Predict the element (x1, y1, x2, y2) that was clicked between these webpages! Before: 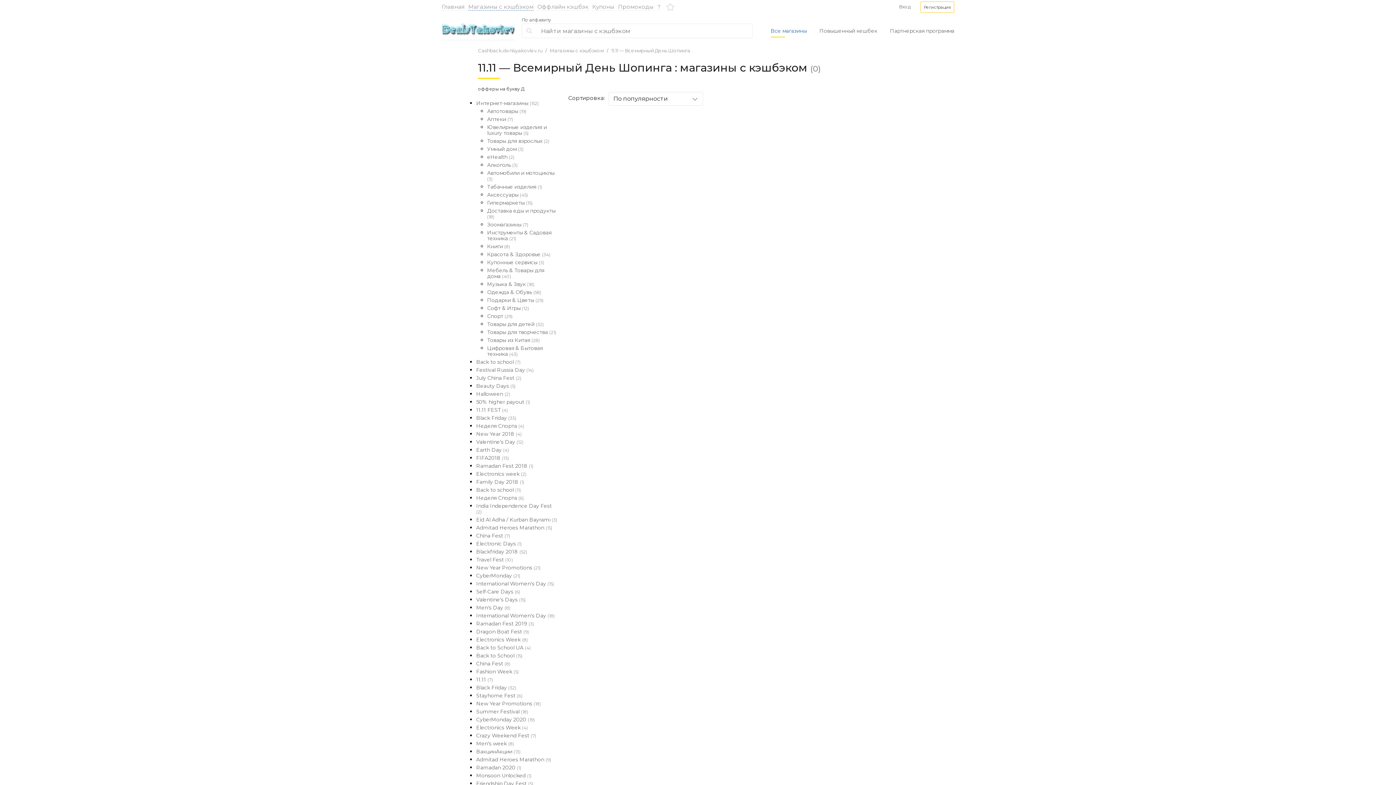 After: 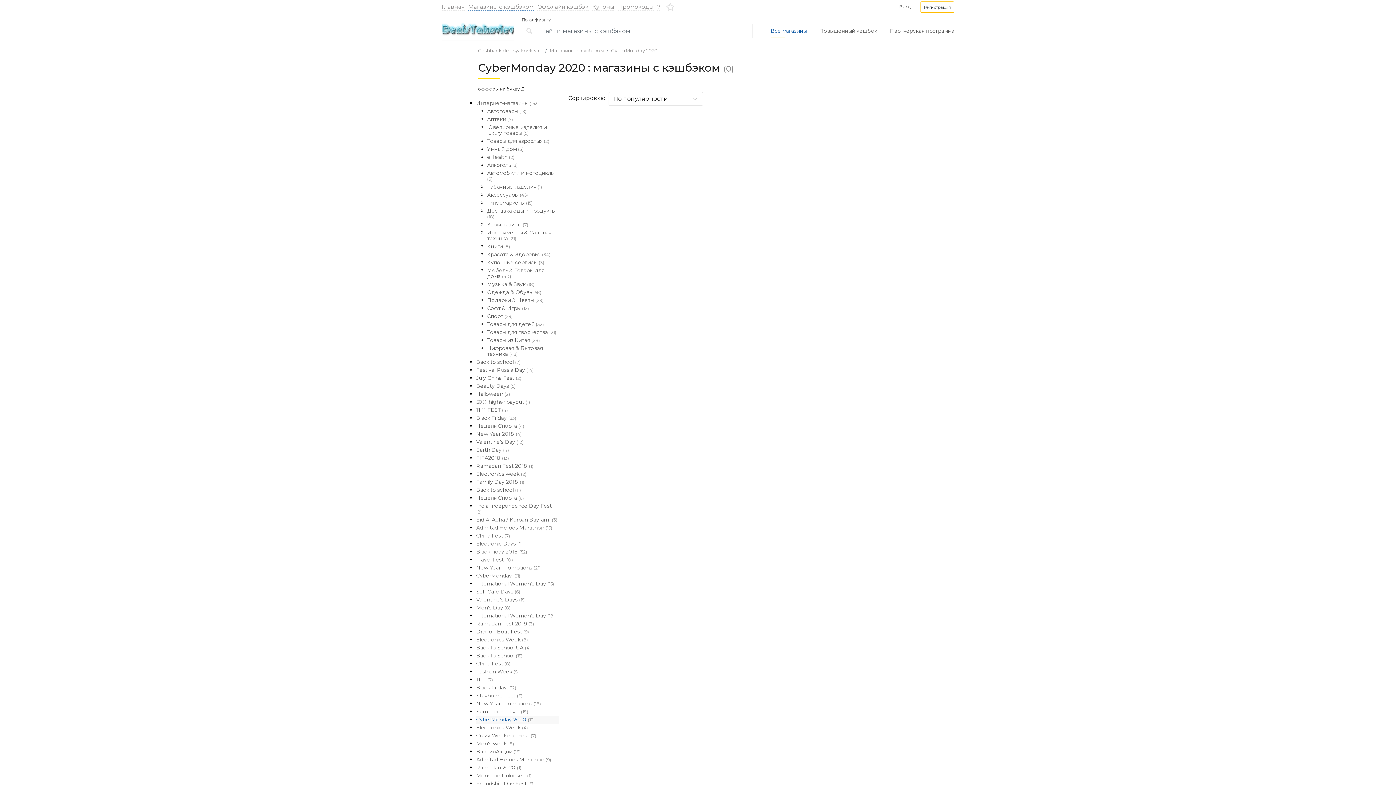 Action: label: CyberMonday 2020 (19) bbox: (476, 716, 559, 724)